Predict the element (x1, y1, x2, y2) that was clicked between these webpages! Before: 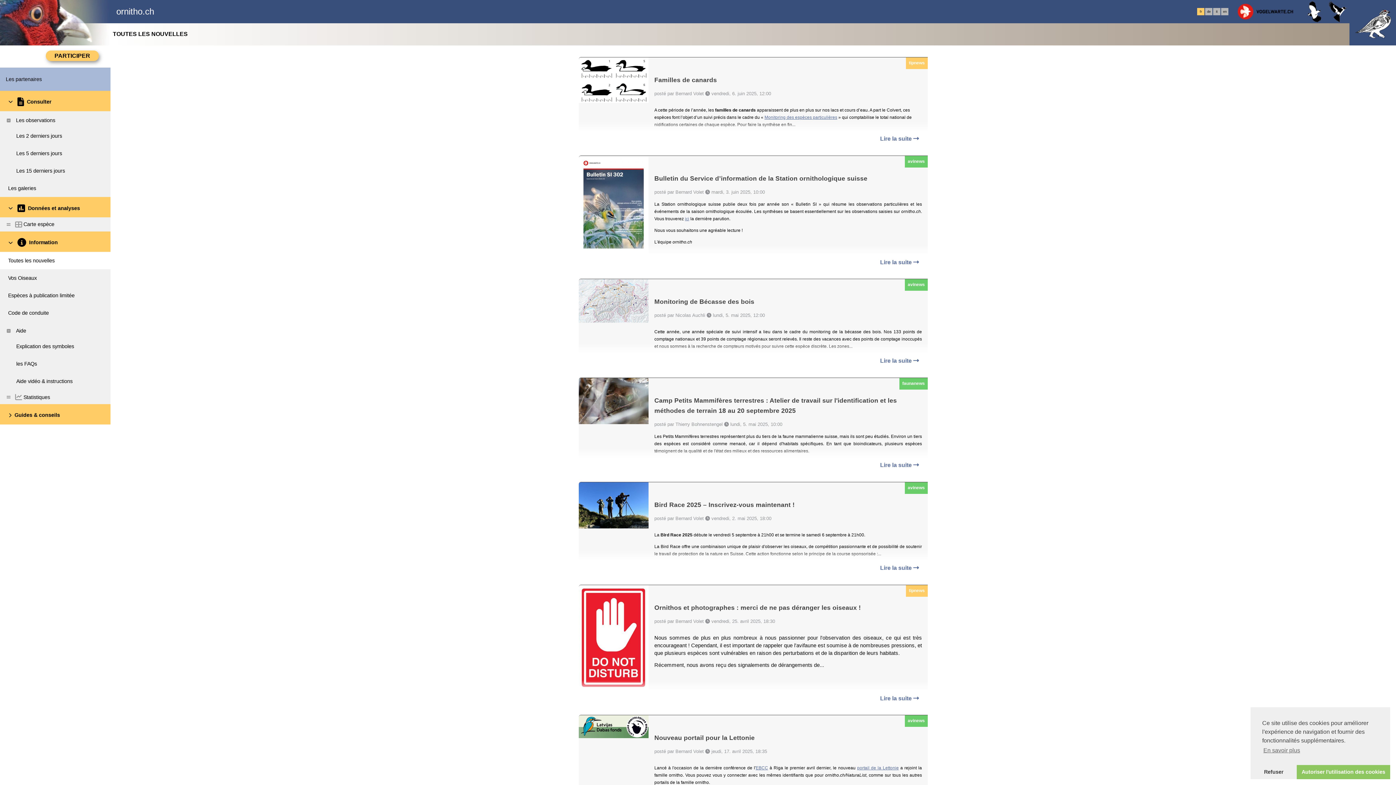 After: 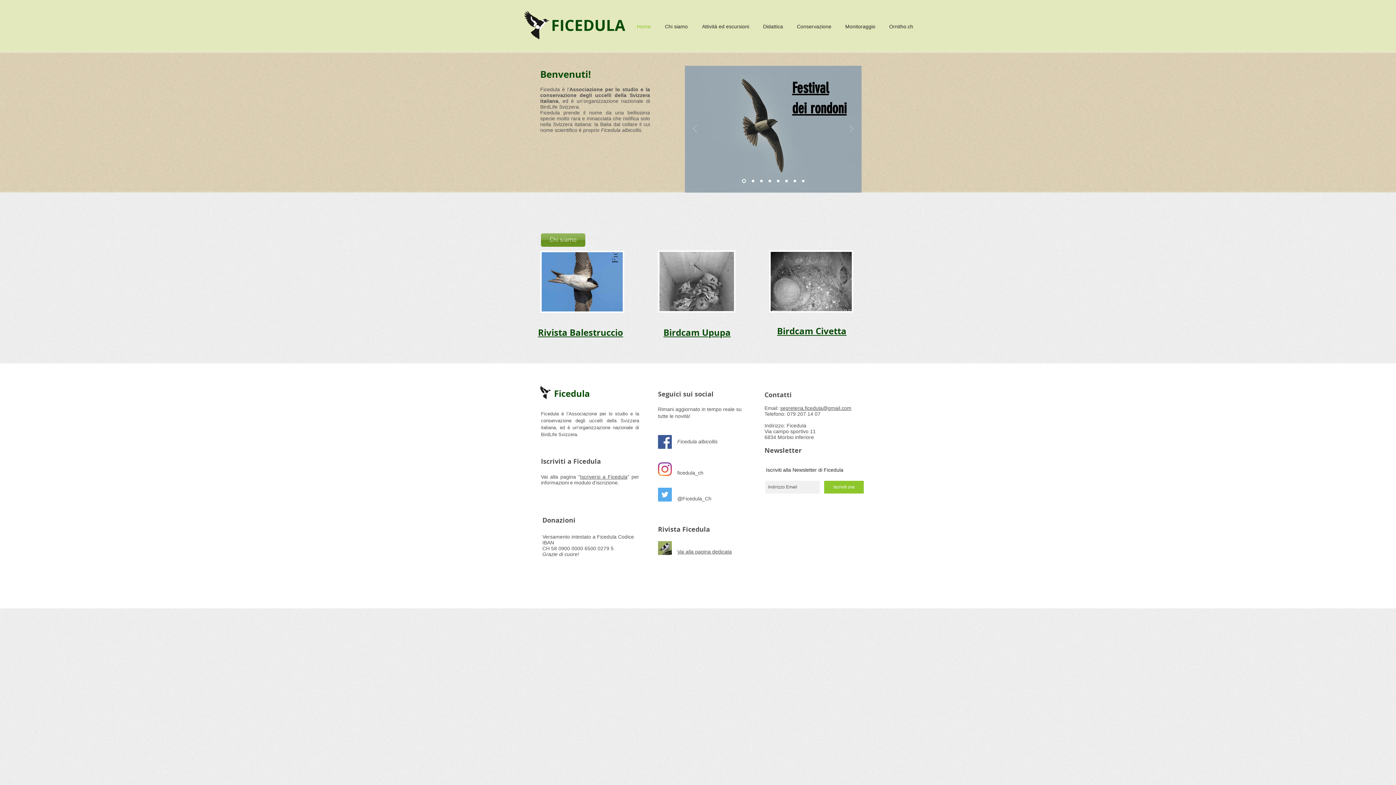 Action: bbox: (1326, 0, 1349, 46)